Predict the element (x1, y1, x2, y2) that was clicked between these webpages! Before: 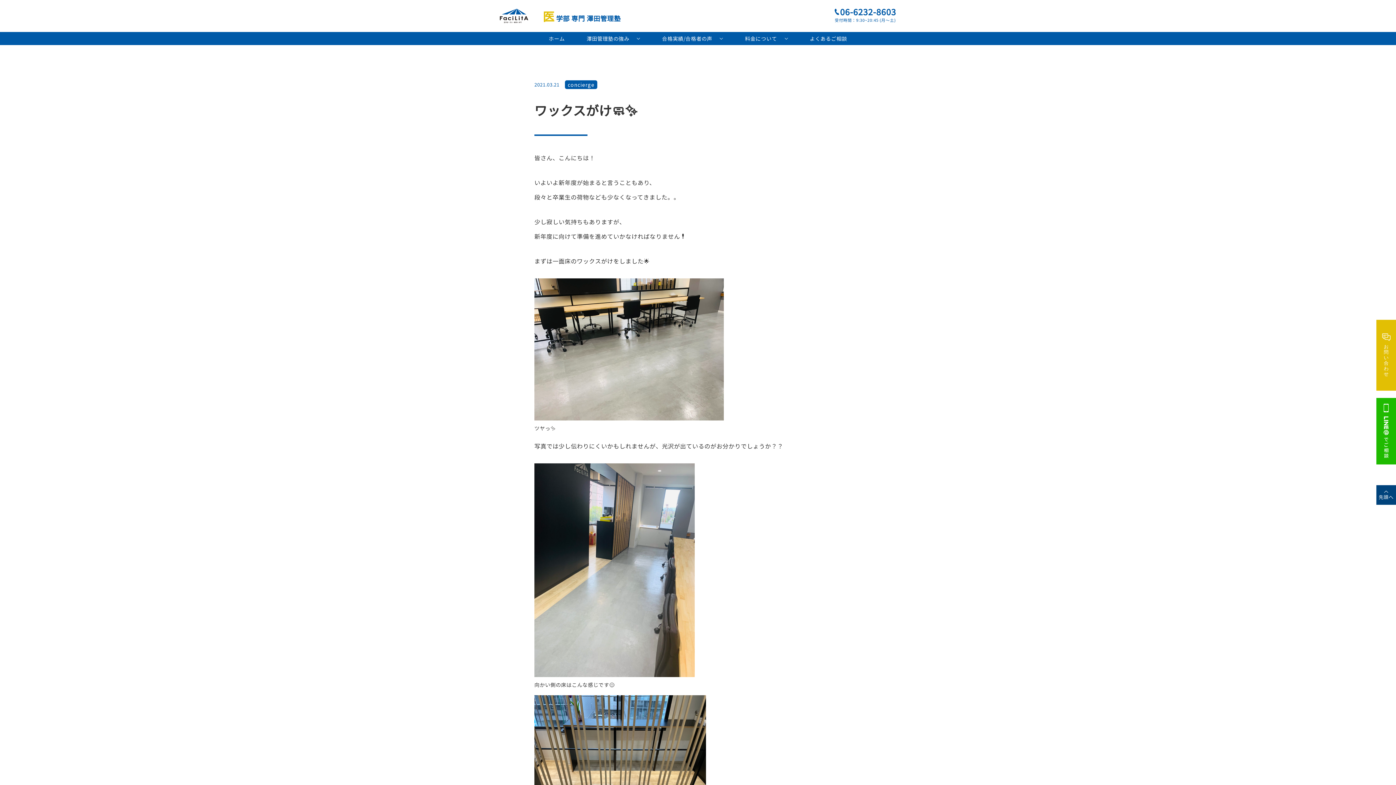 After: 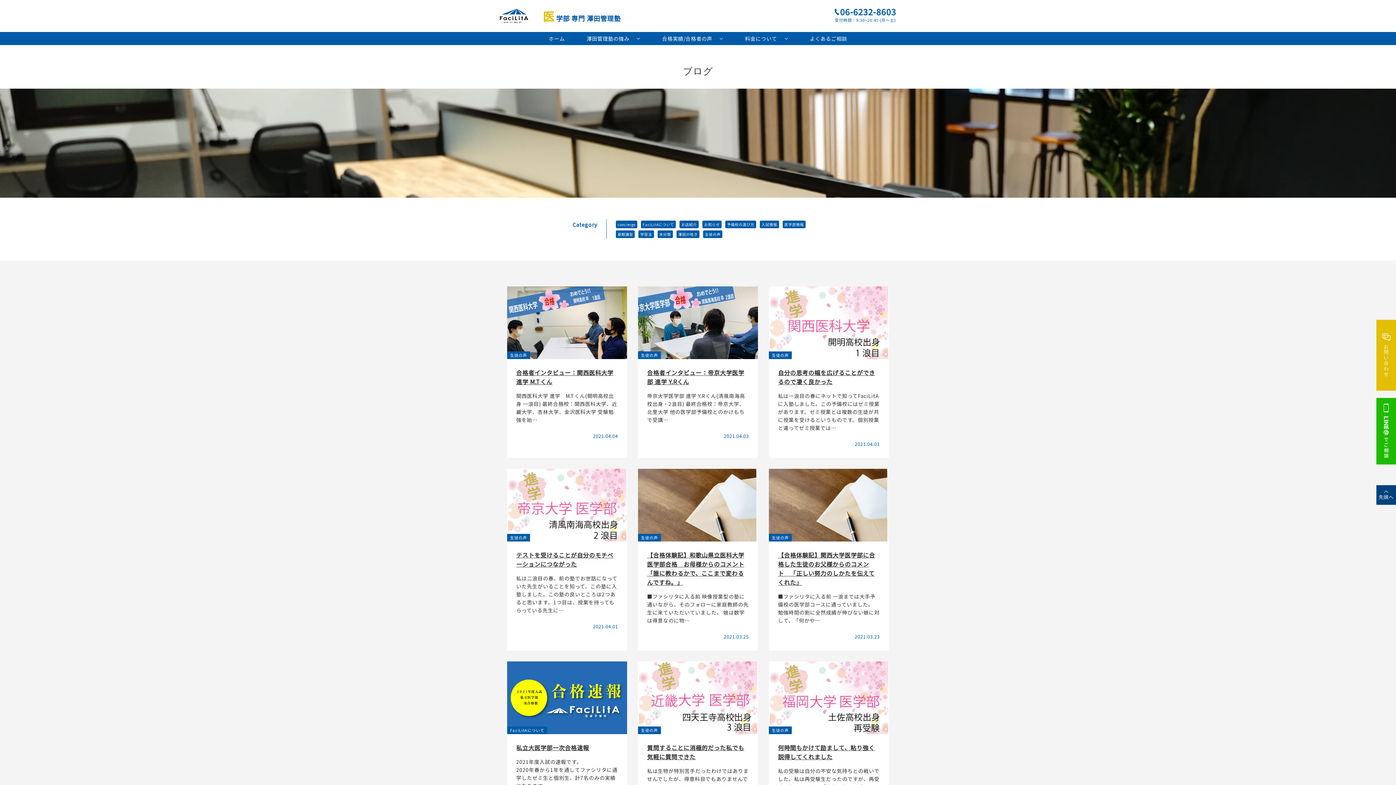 Action: bbox: (651, 32, 734, 45) label: 合格実績/合格者の声